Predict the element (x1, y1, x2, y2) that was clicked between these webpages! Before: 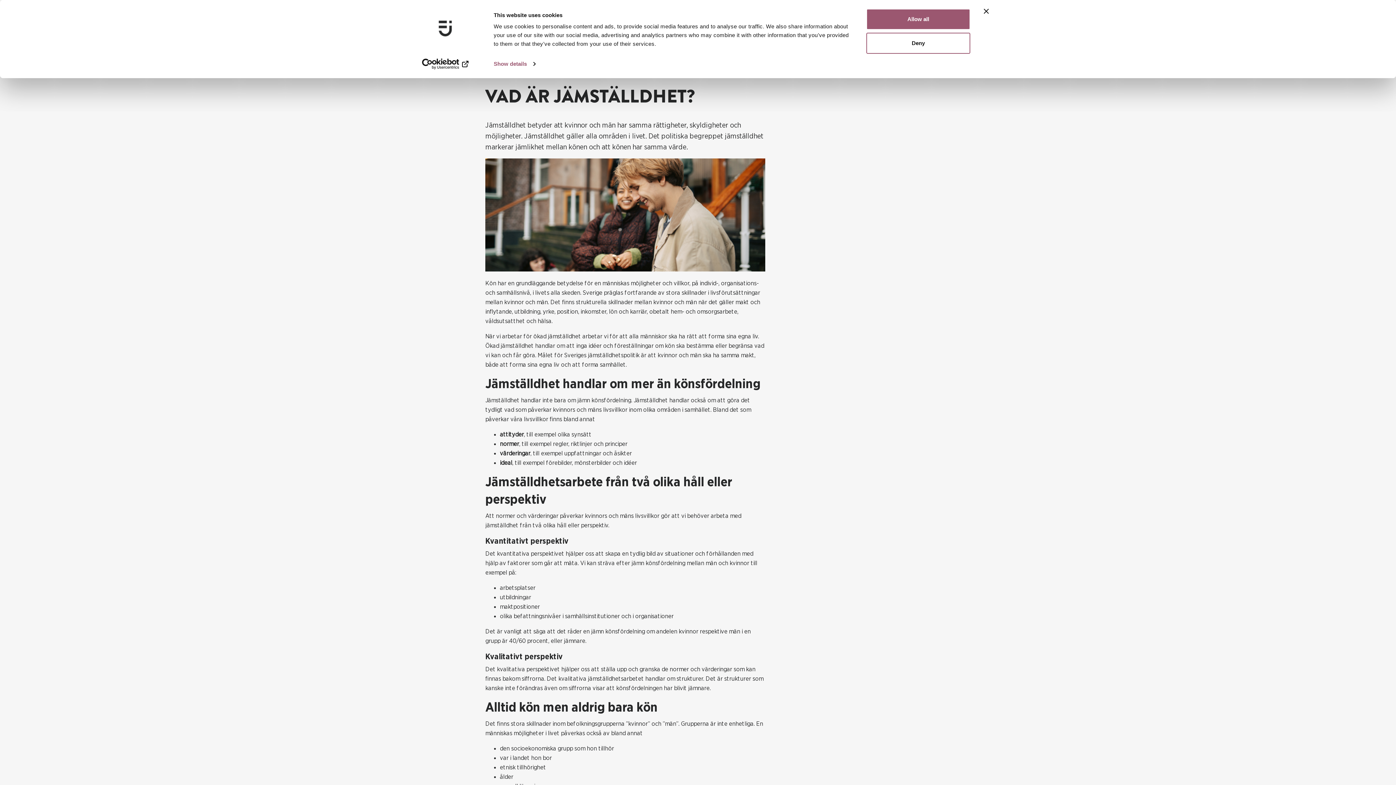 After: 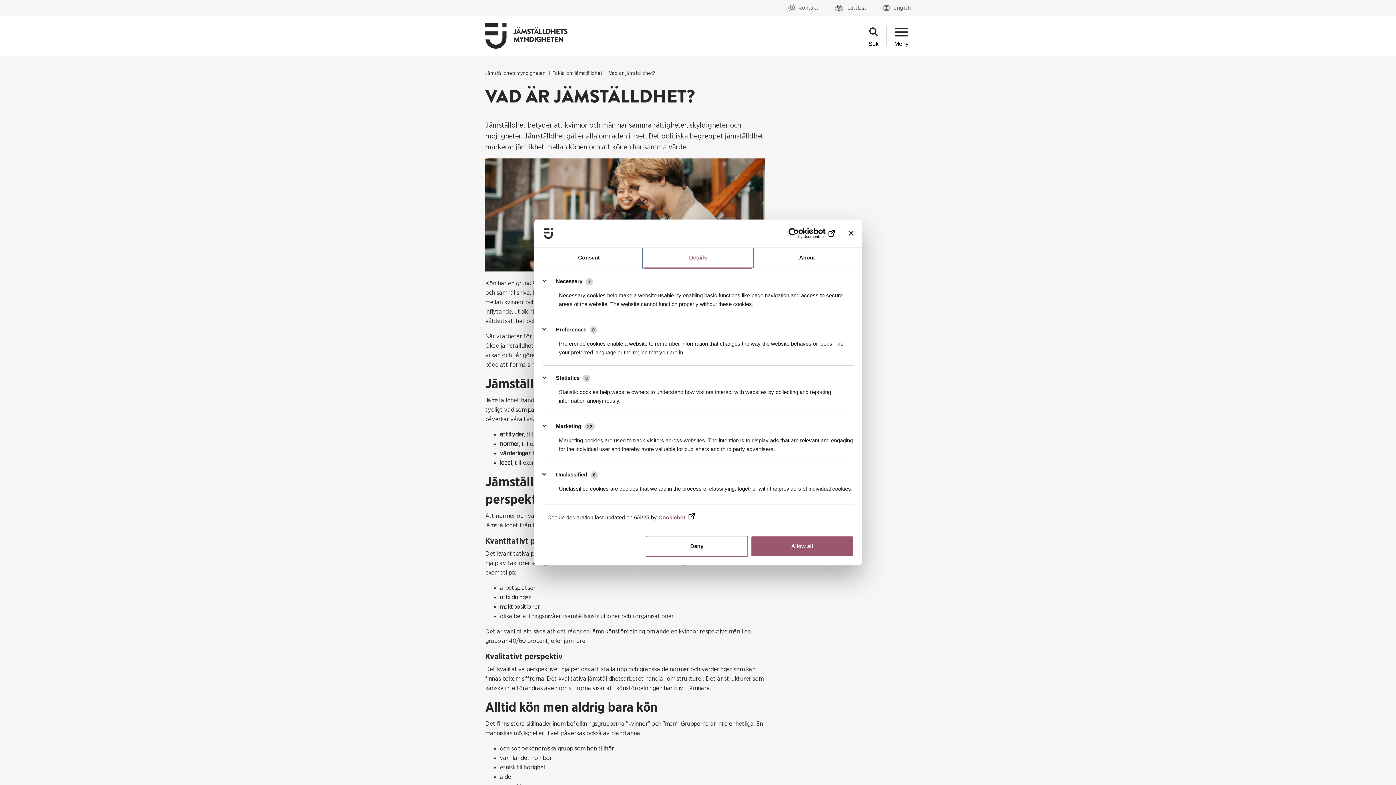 Action: bbox: (493, 58, 535, 69) label: Show details